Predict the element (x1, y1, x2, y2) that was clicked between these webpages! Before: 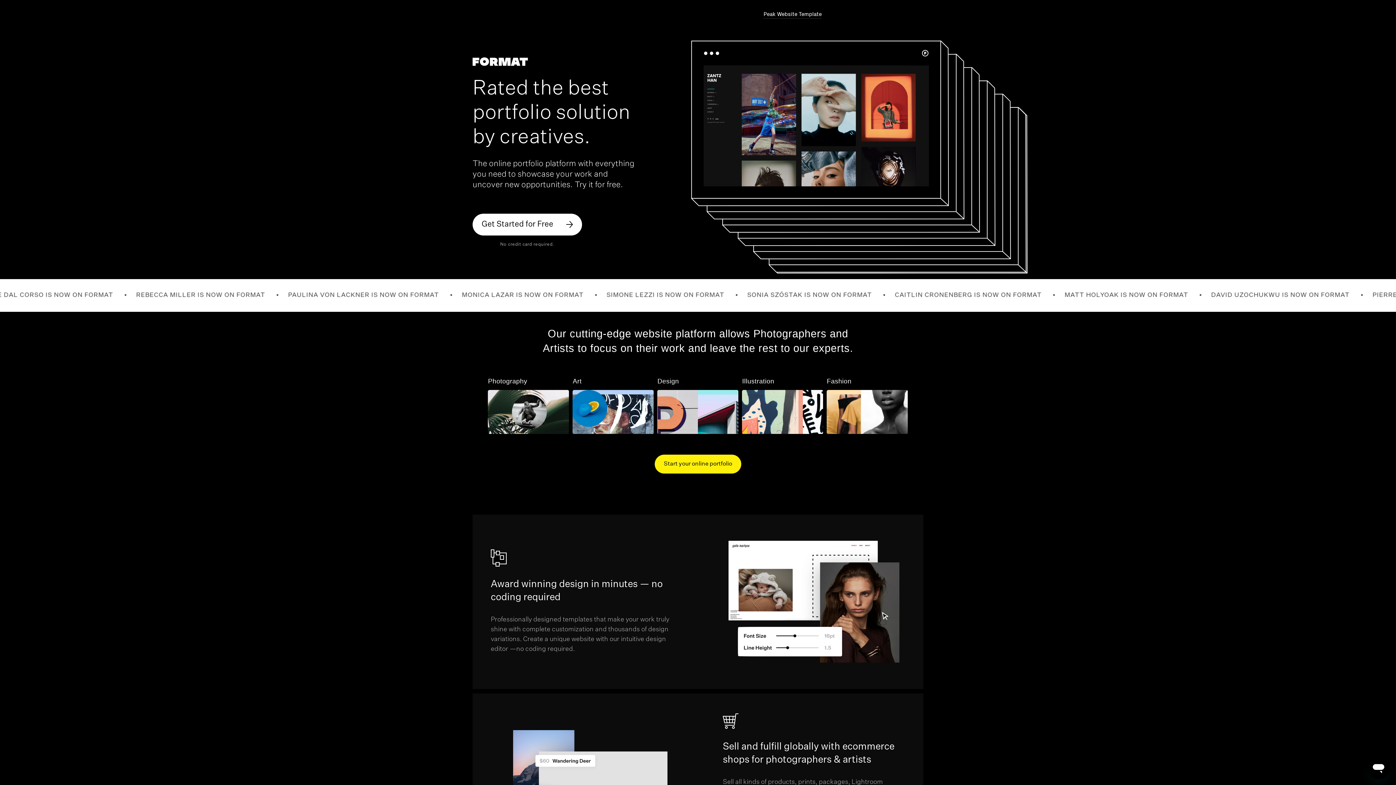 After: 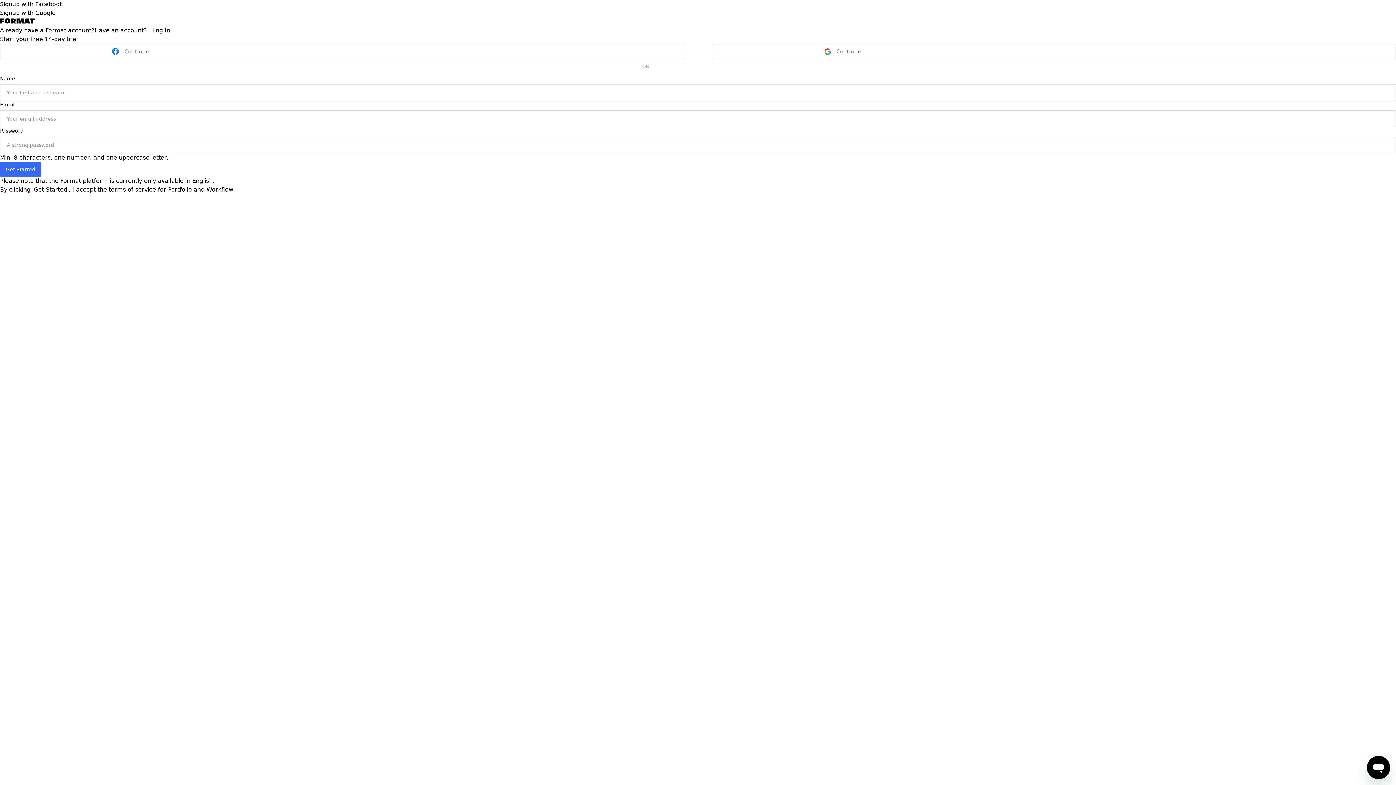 Action: label: Start your online portfolio bbox: (654, 454, 741, 473)